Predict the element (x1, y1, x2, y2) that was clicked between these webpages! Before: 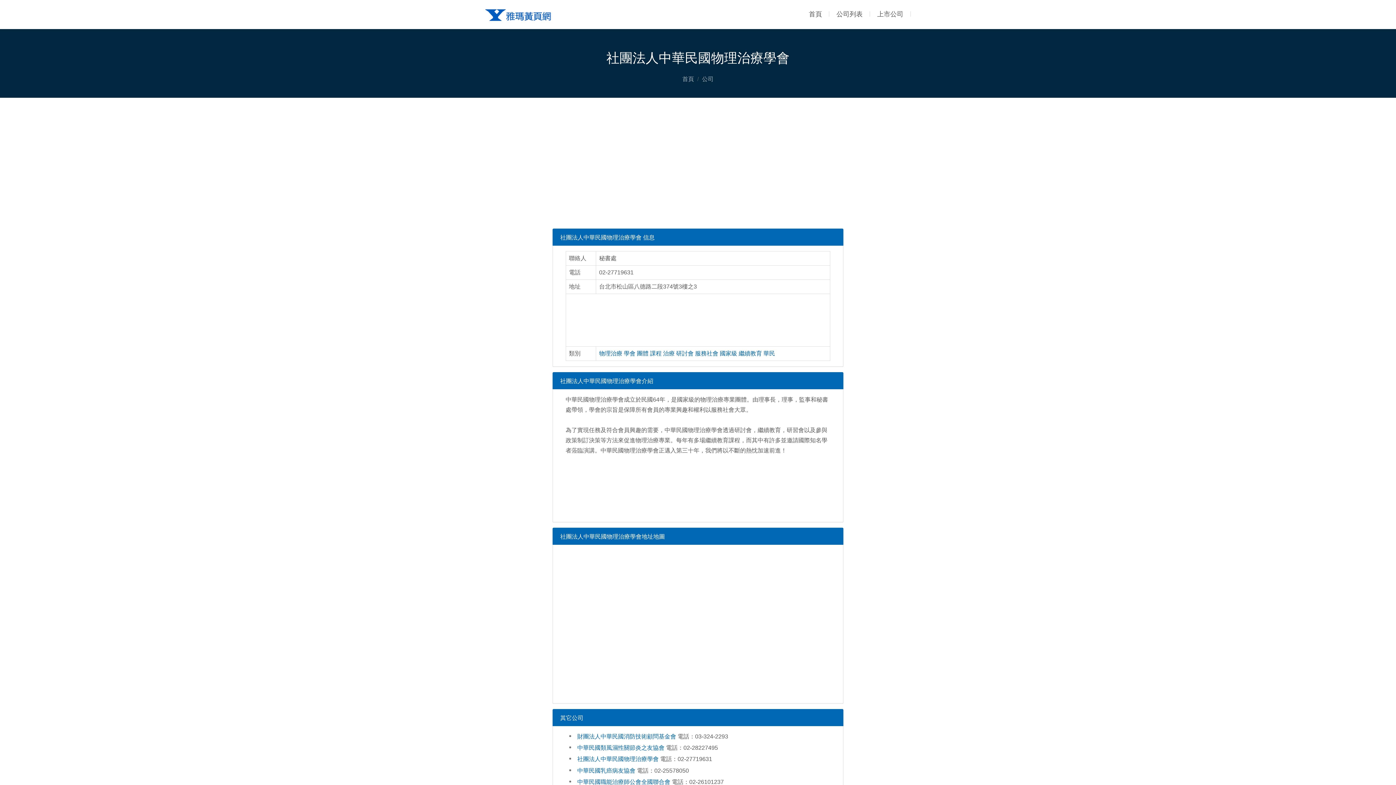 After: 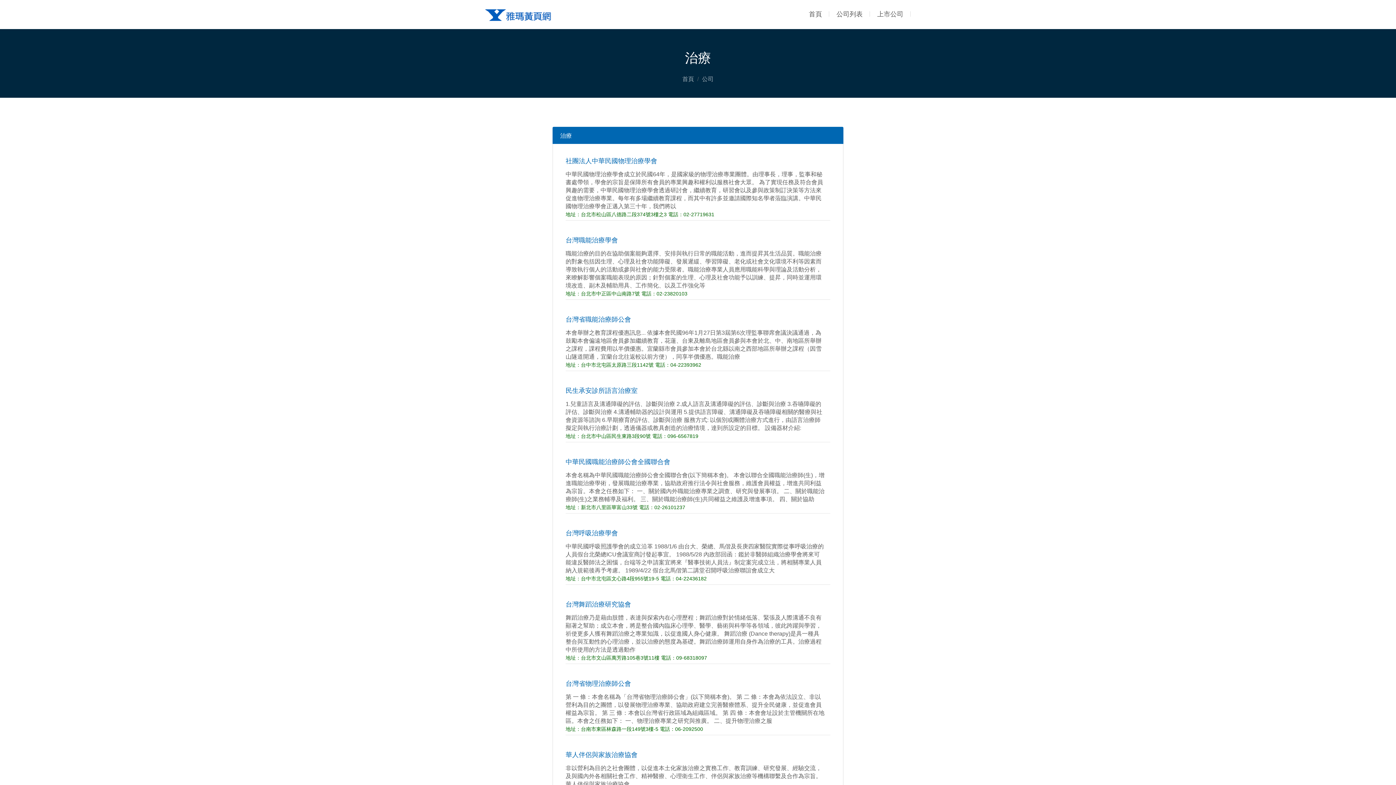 Action: label: 治療 bbox: (663, 350, 674, 356)